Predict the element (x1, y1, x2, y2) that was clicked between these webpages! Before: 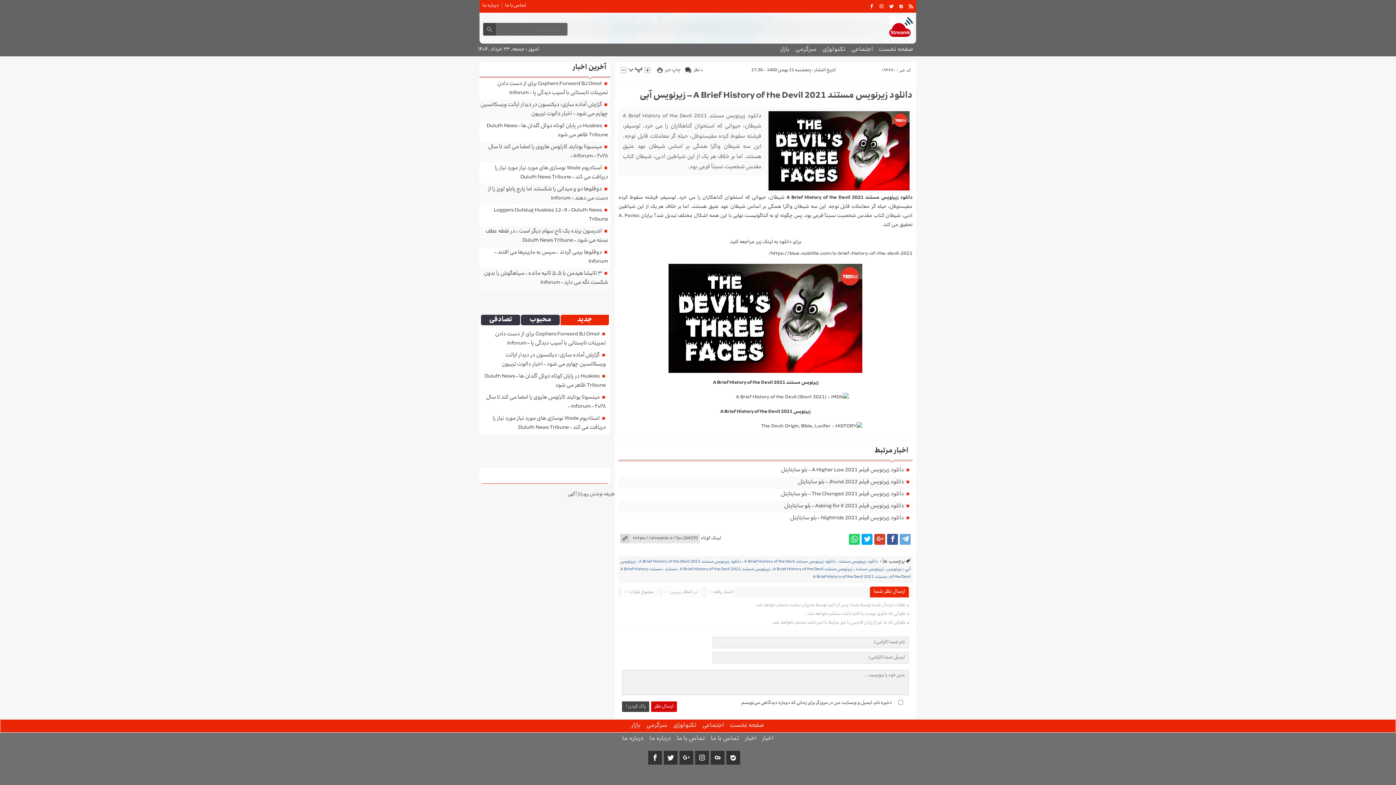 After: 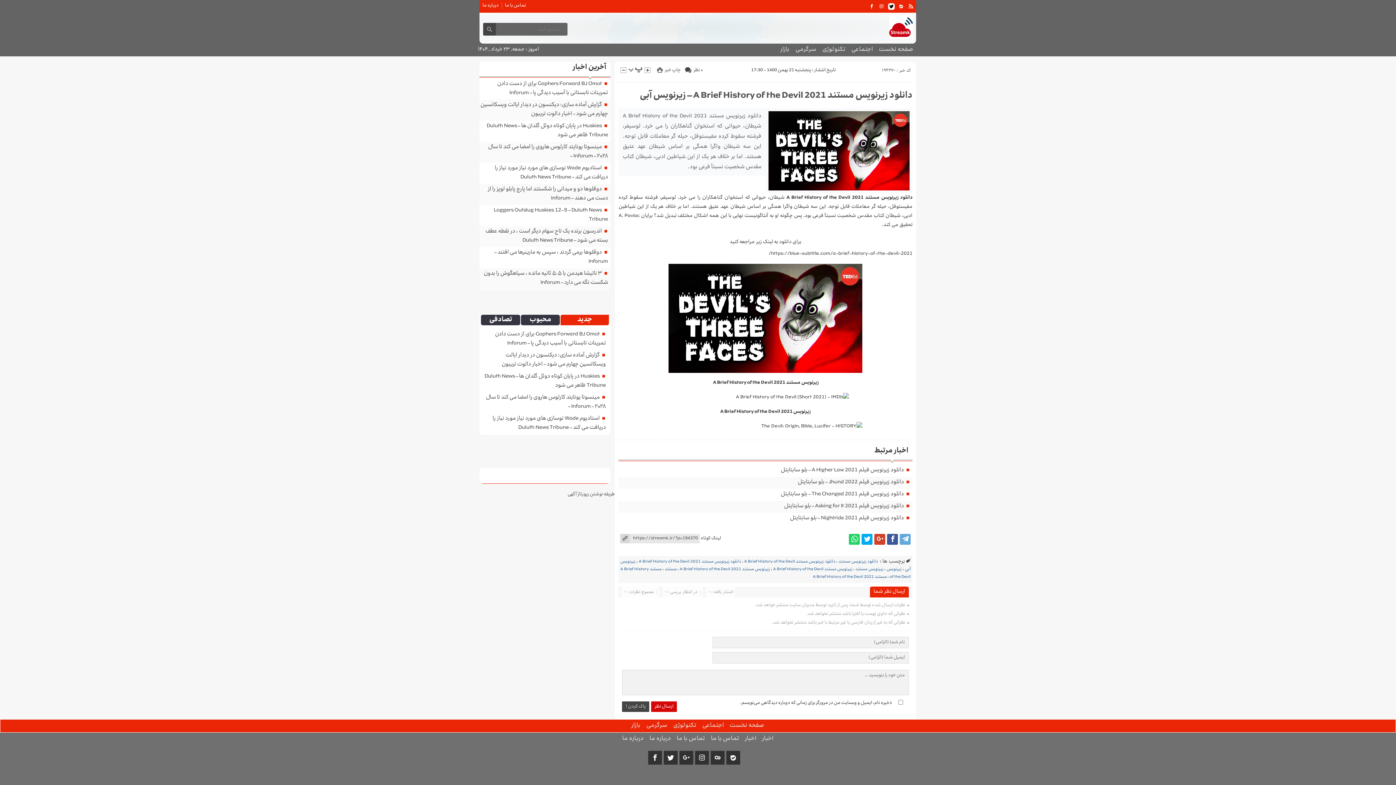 Action: bbox: (888, 3, 894, 9)